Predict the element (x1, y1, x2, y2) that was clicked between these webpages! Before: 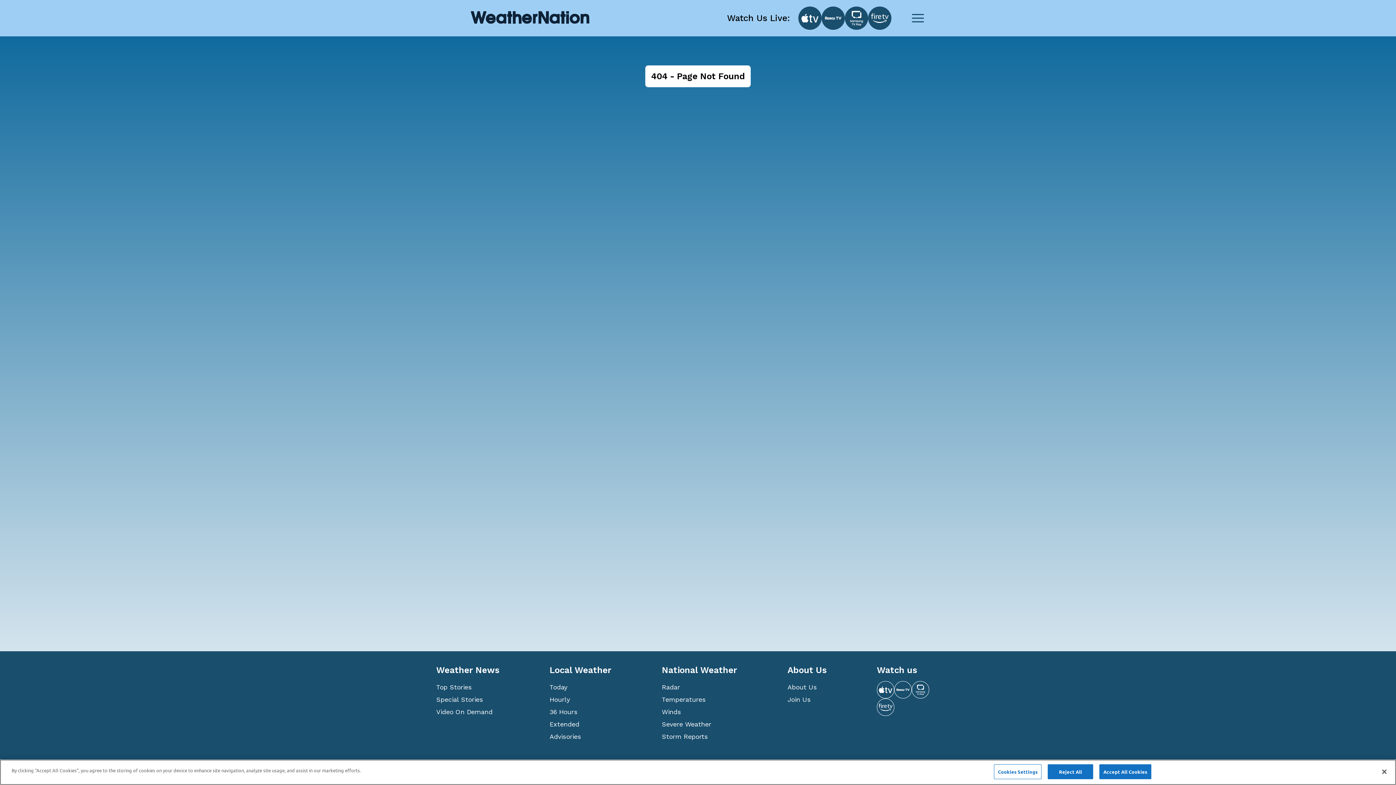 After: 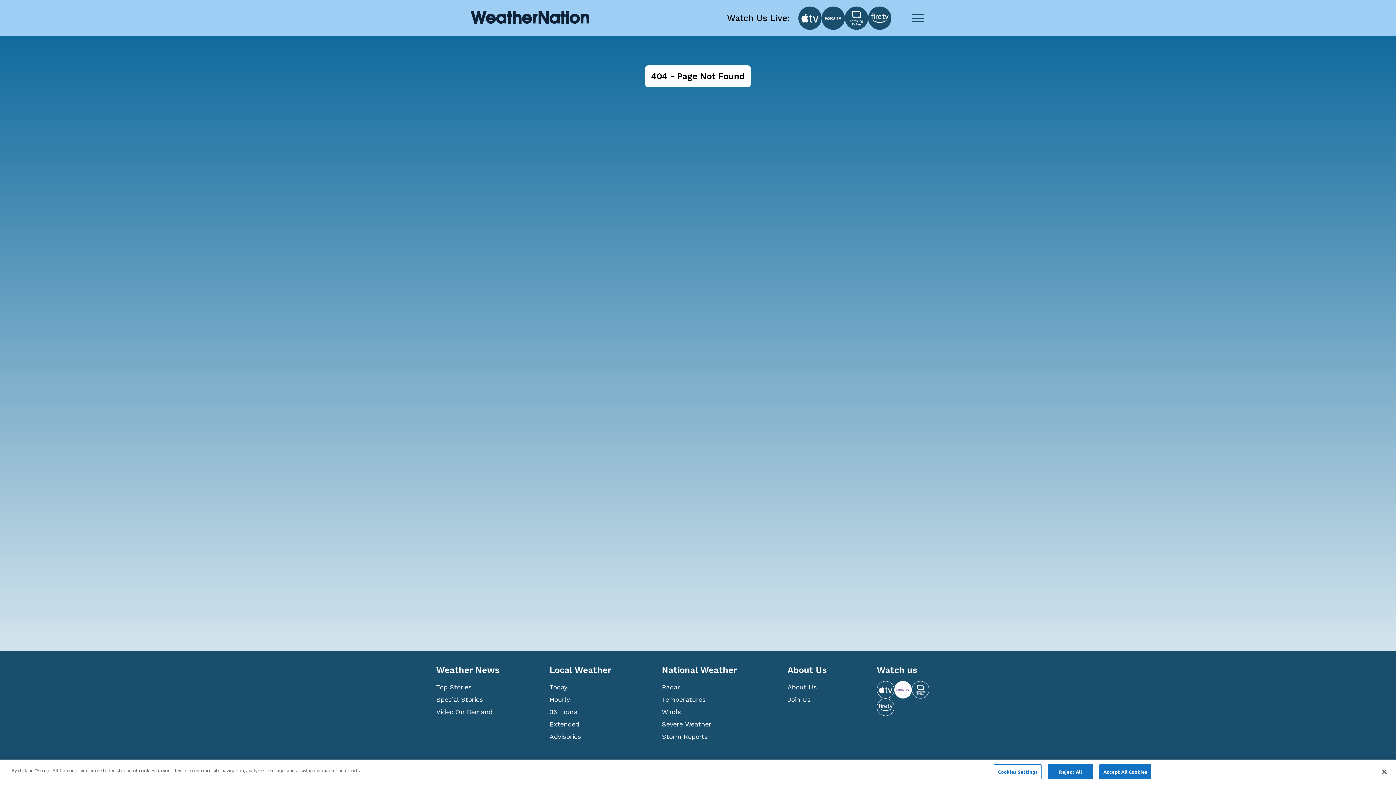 Action: bbox: (894, 681, 912, 698)